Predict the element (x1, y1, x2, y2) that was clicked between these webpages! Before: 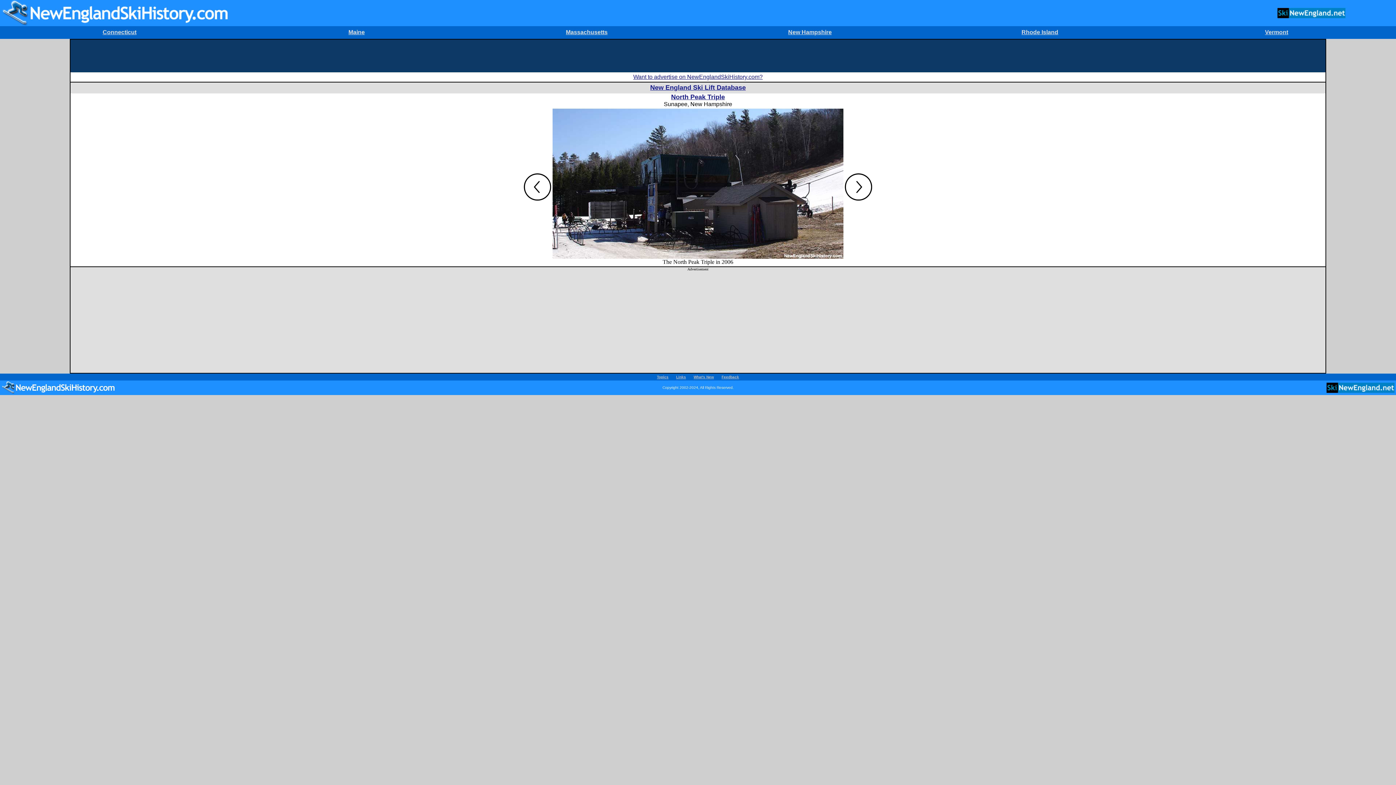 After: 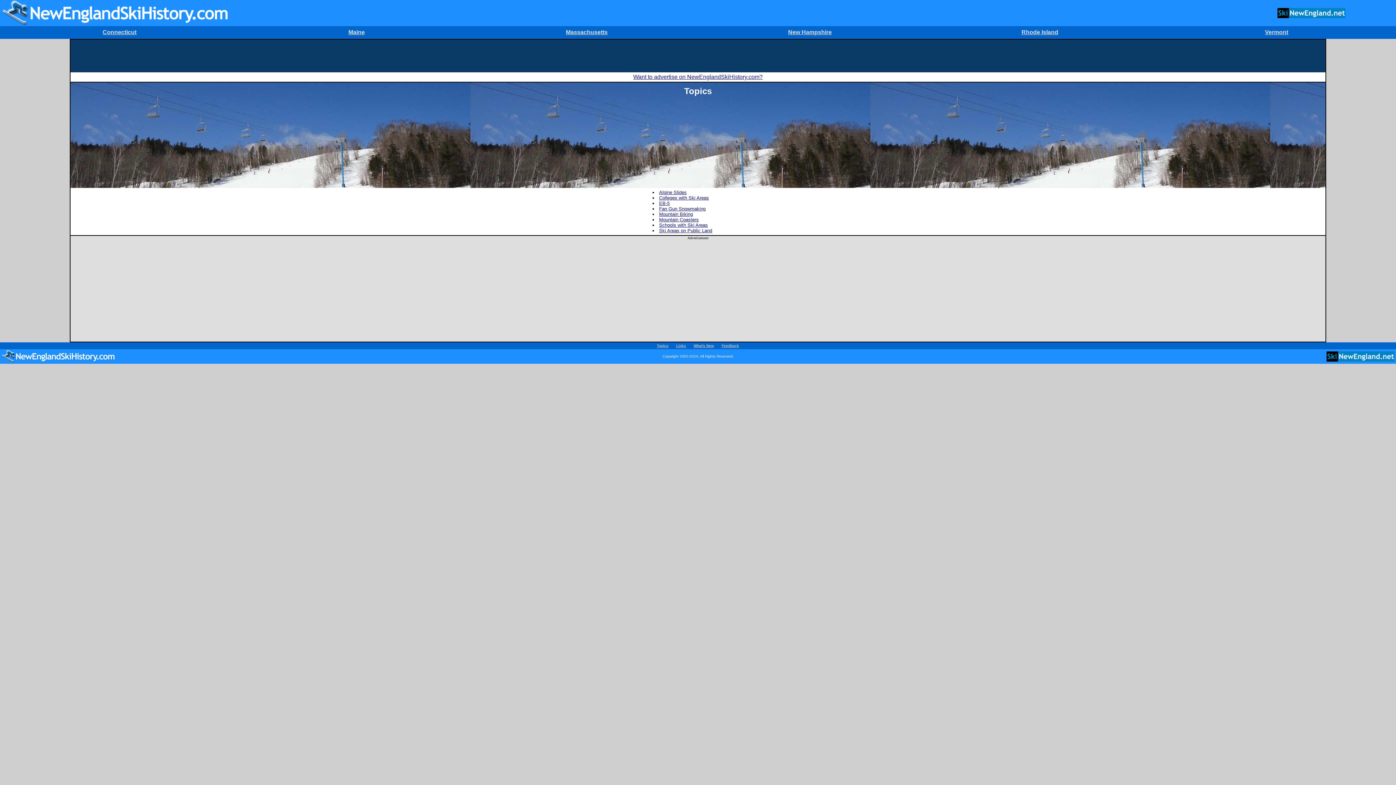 Action: label: Topics bbox: (657, 375, 668, 379)